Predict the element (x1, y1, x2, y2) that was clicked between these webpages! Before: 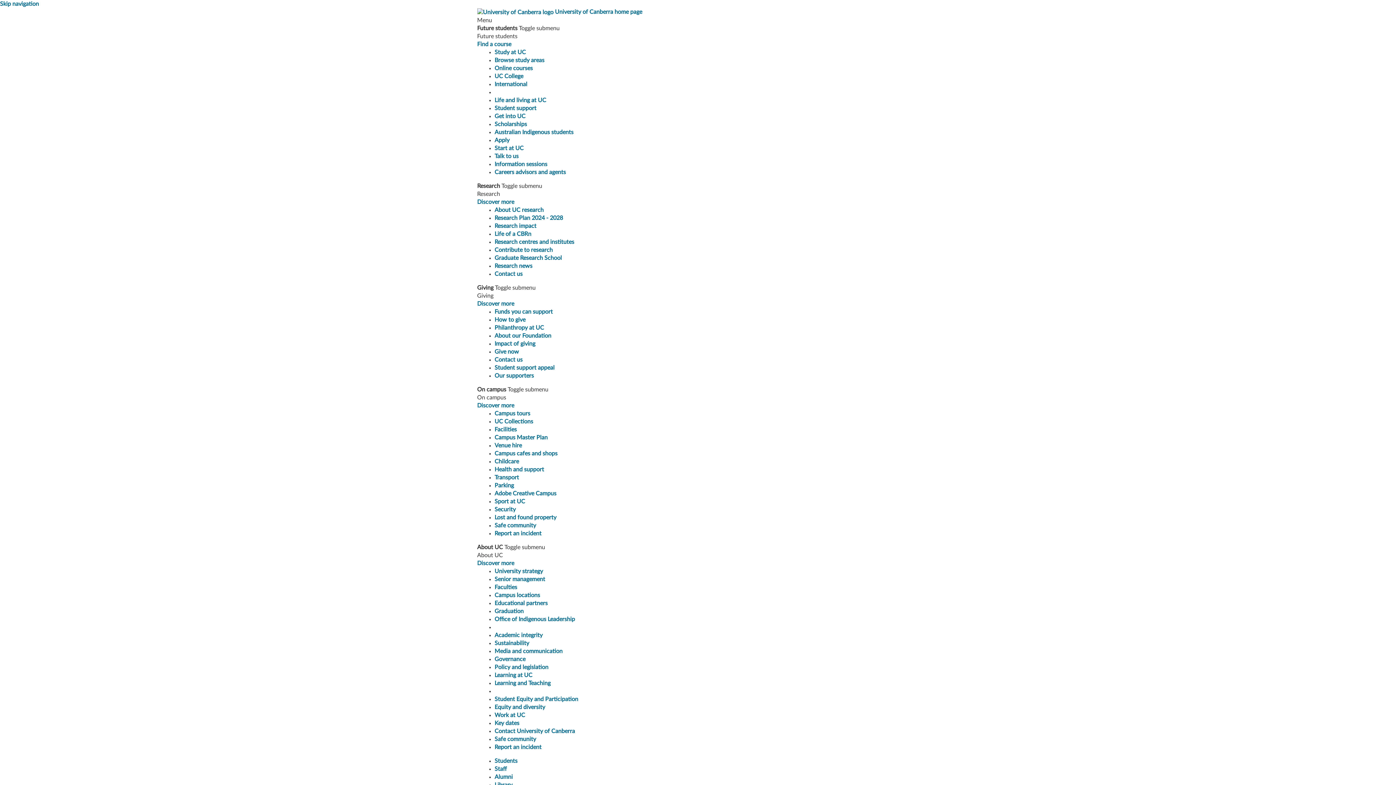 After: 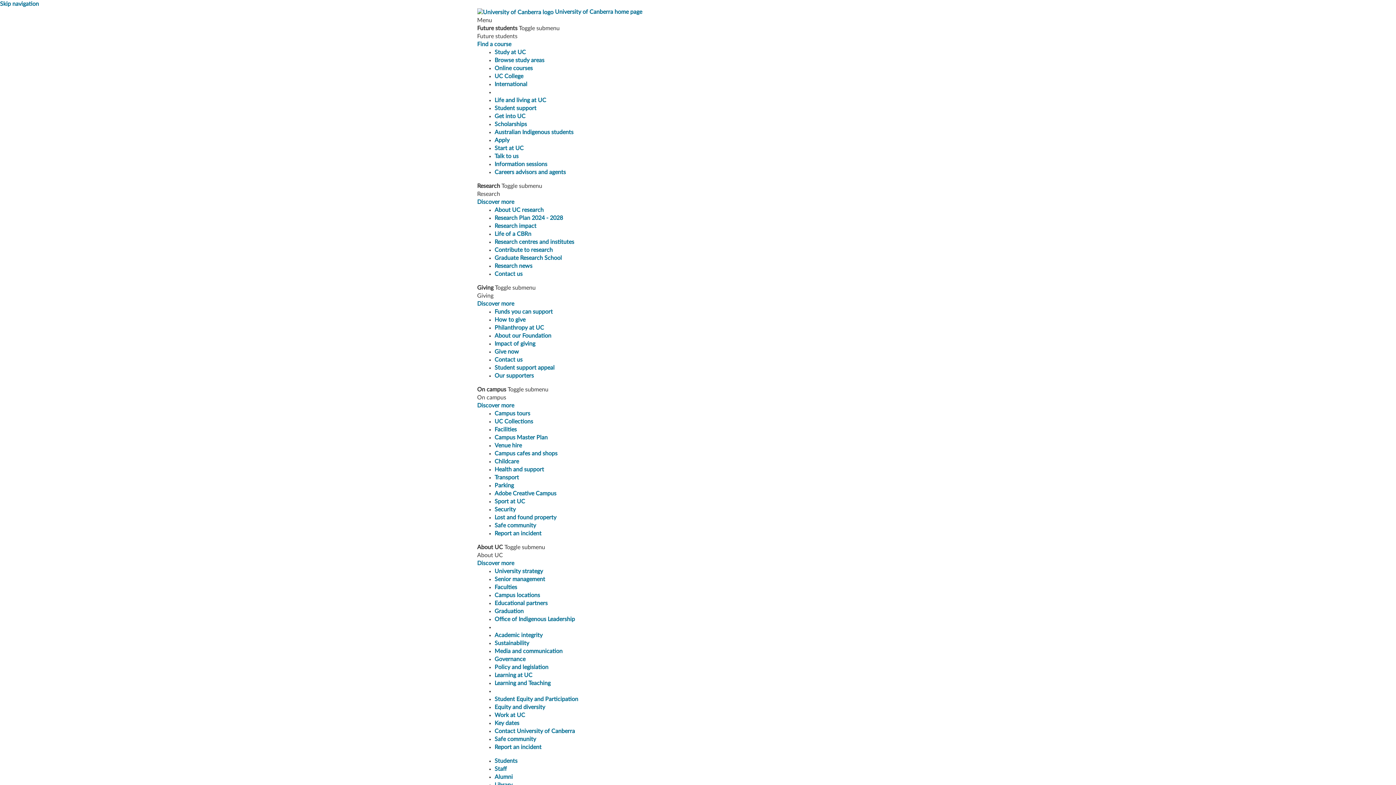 Action: bbox: (477, 16, 492, 24) label: Menu